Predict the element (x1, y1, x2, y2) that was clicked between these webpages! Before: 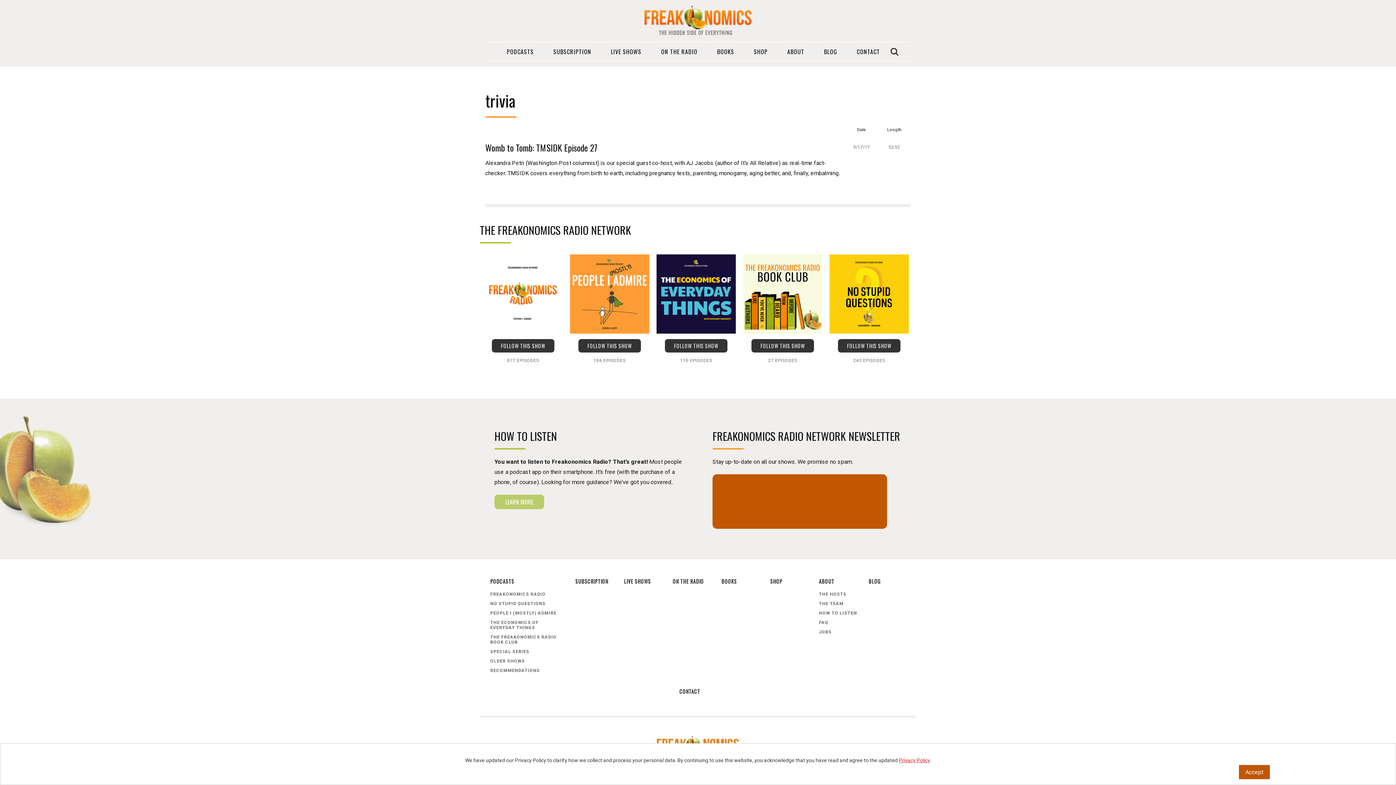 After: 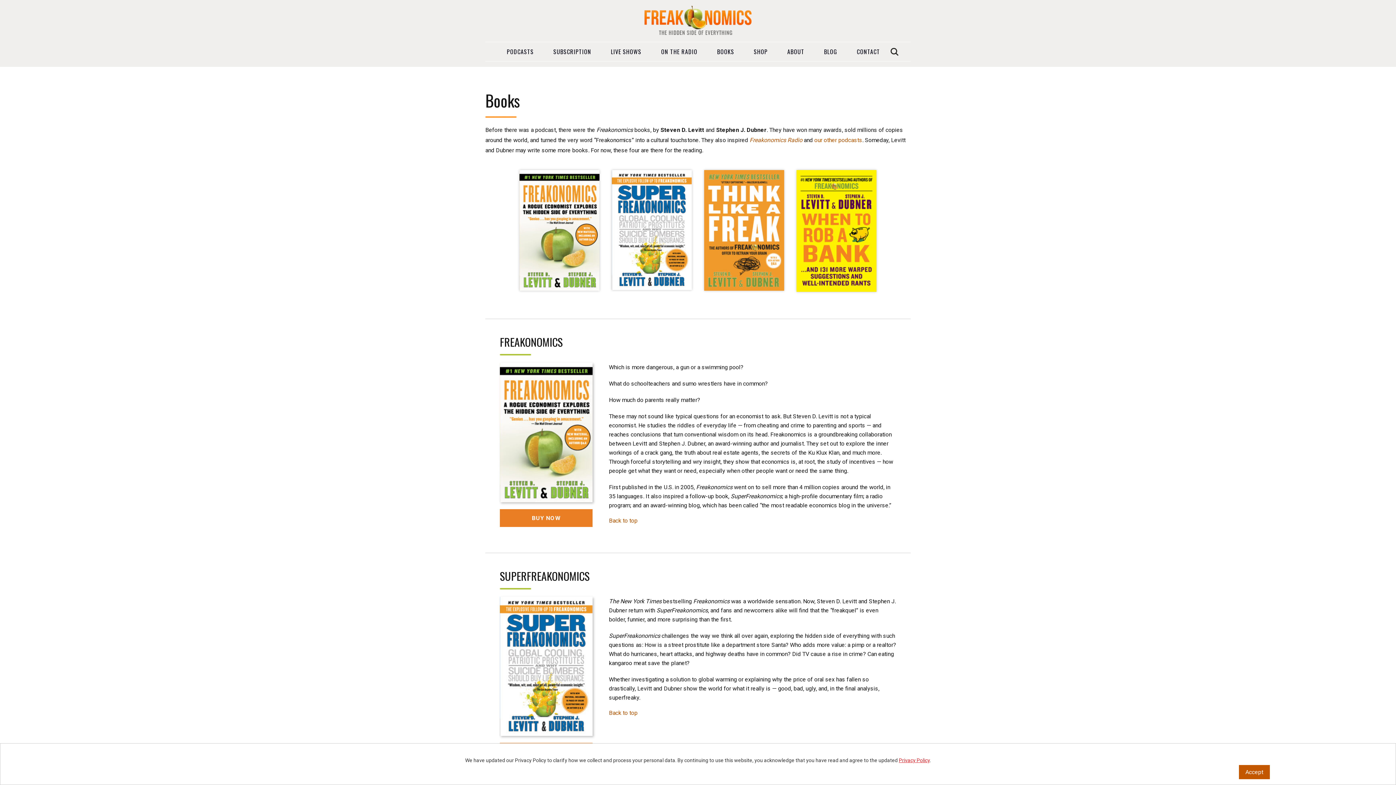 Action: bbox: (708, 42, 743, 61) label: BOOKS